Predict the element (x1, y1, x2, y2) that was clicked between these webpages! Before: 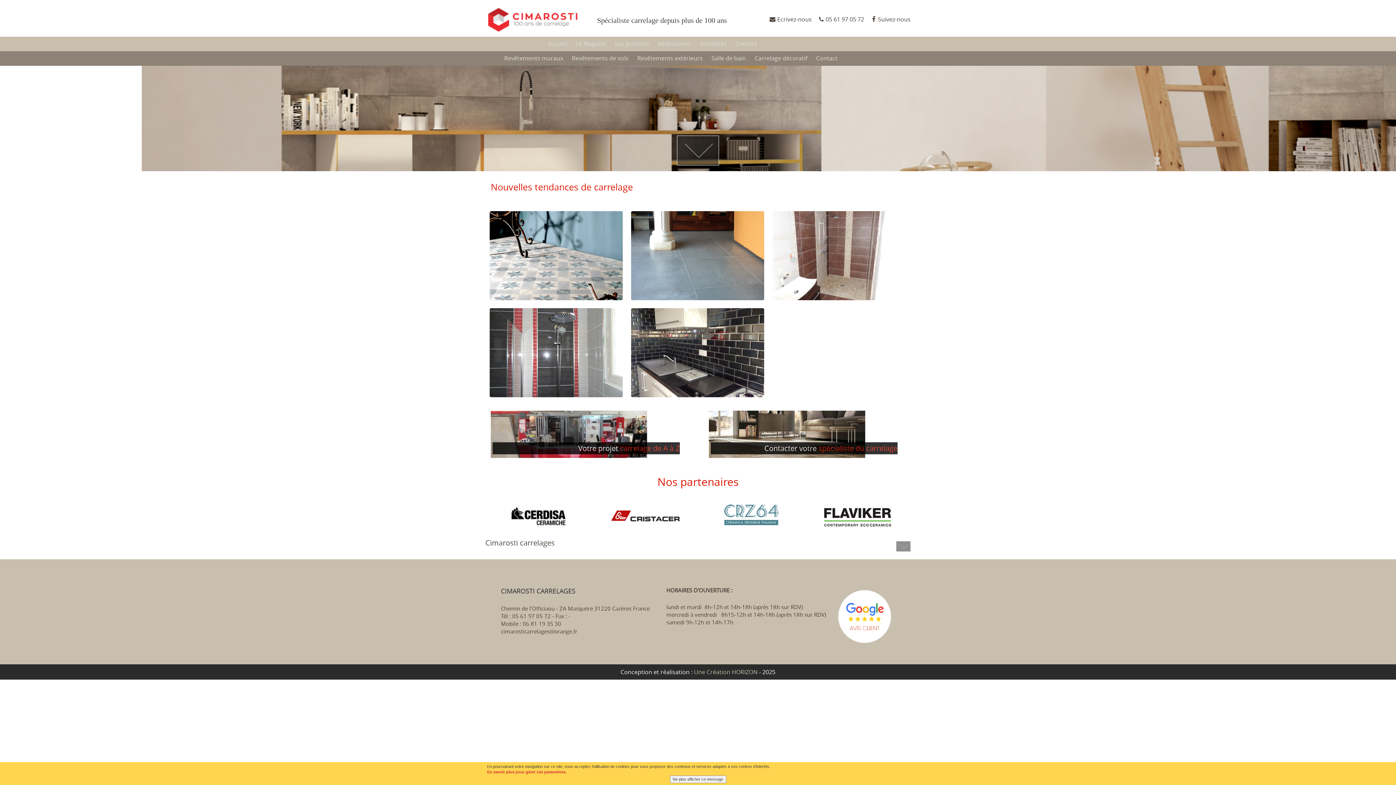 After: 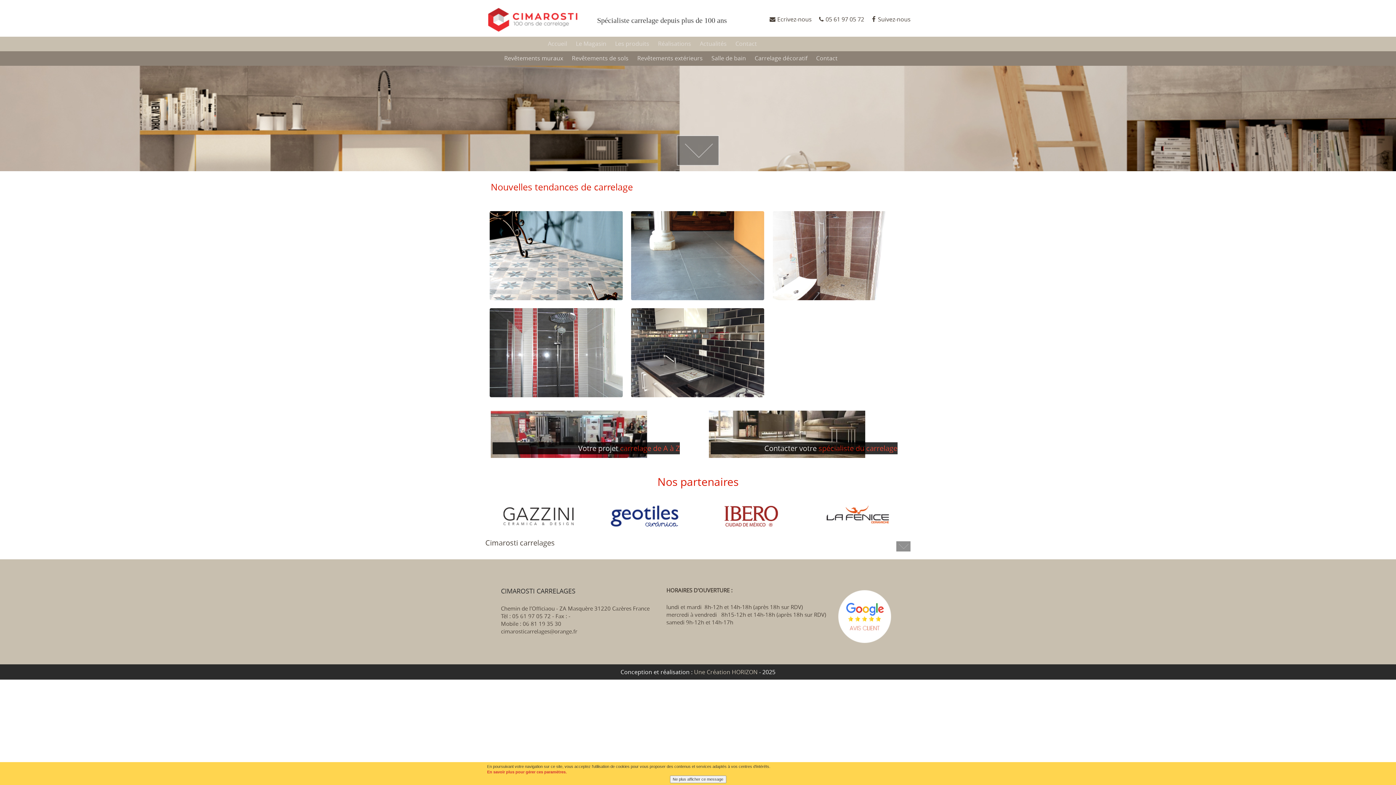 Action: bbox: (501, 605, 649, 612) label: Chemin de l’Officiaou - ZA Masquère 31220 Cazères France